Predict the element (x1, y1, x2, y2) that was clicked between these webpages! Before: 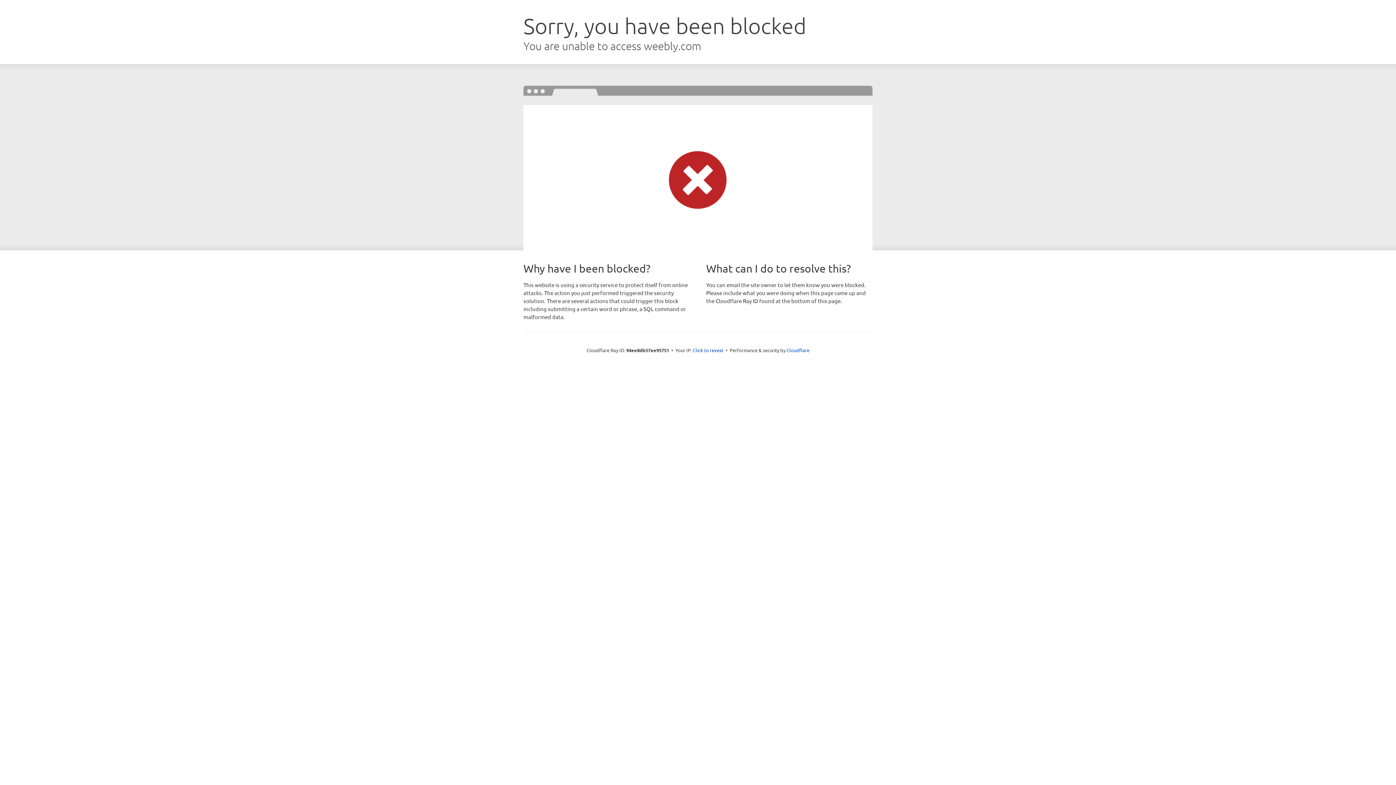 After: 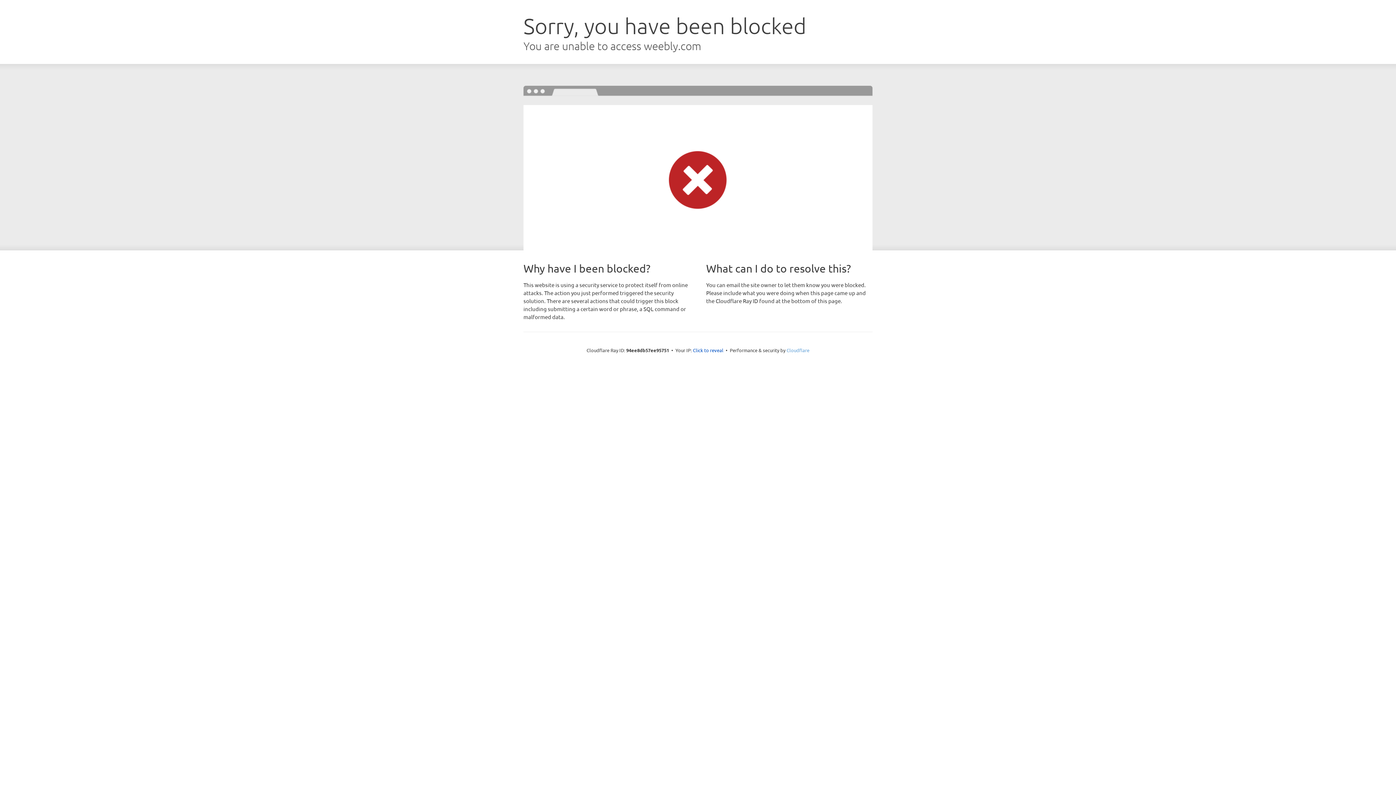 Action: label: Cloudflare bbox: (786, 347, 809, 353)